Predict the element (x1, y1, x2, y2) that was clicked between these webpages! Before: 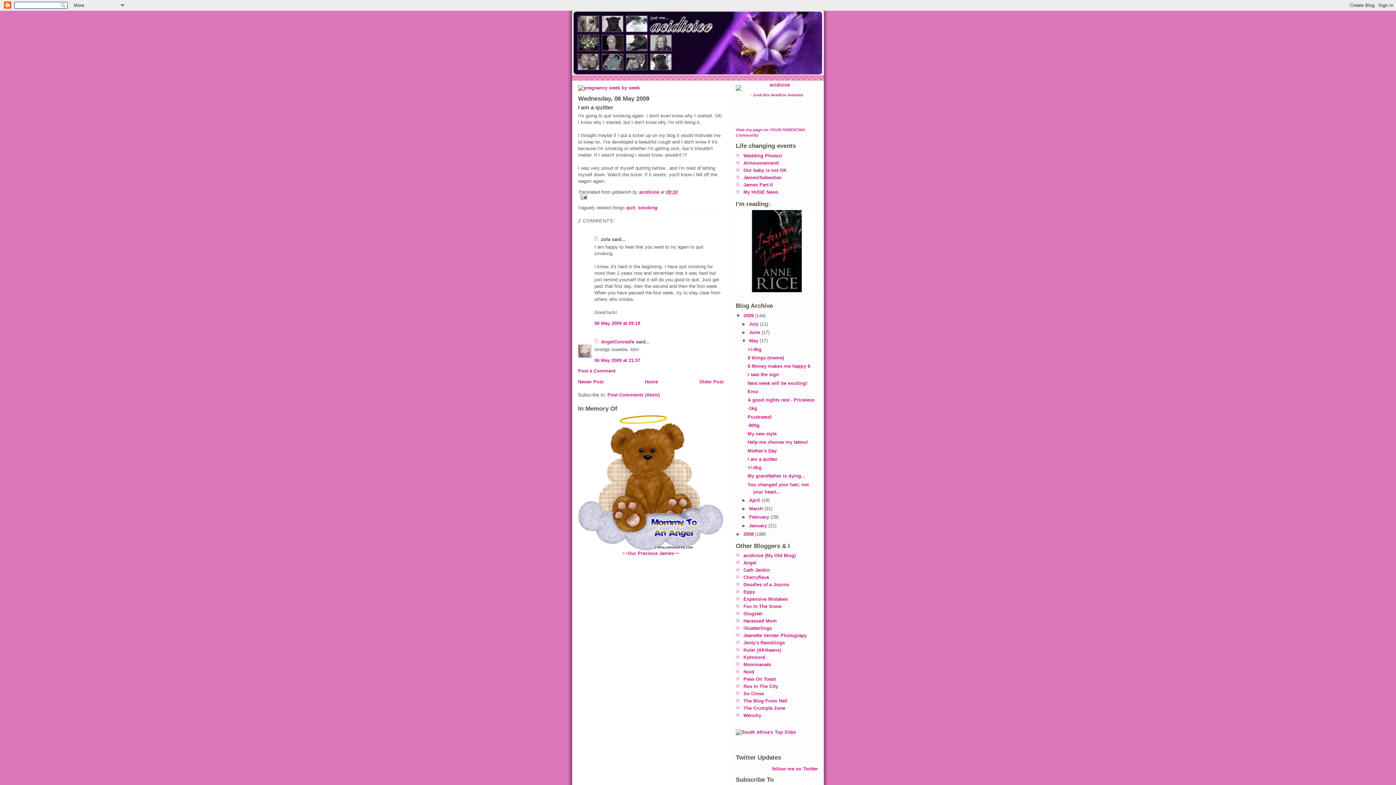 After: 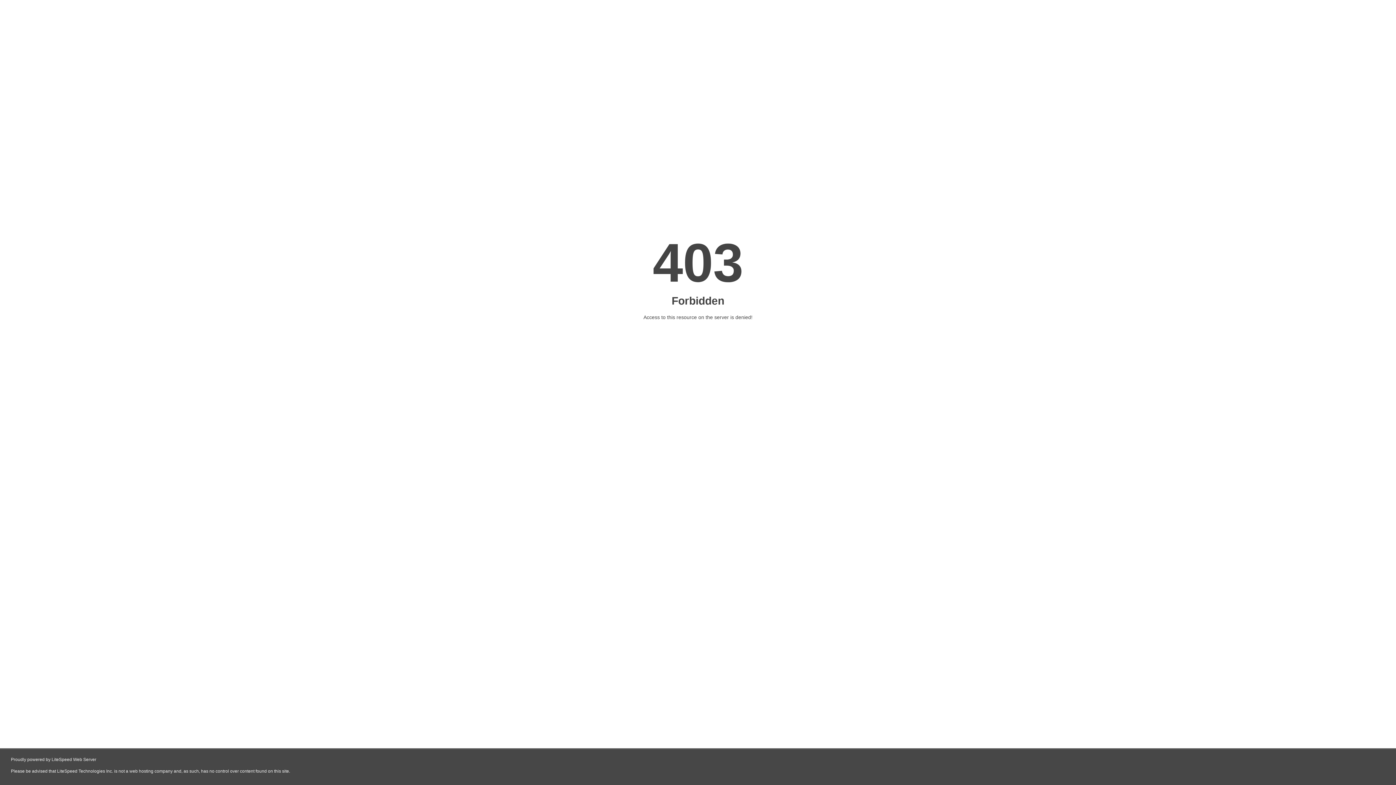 Action: label: Harassed Mom bbox: (743, 618, 777, 624)